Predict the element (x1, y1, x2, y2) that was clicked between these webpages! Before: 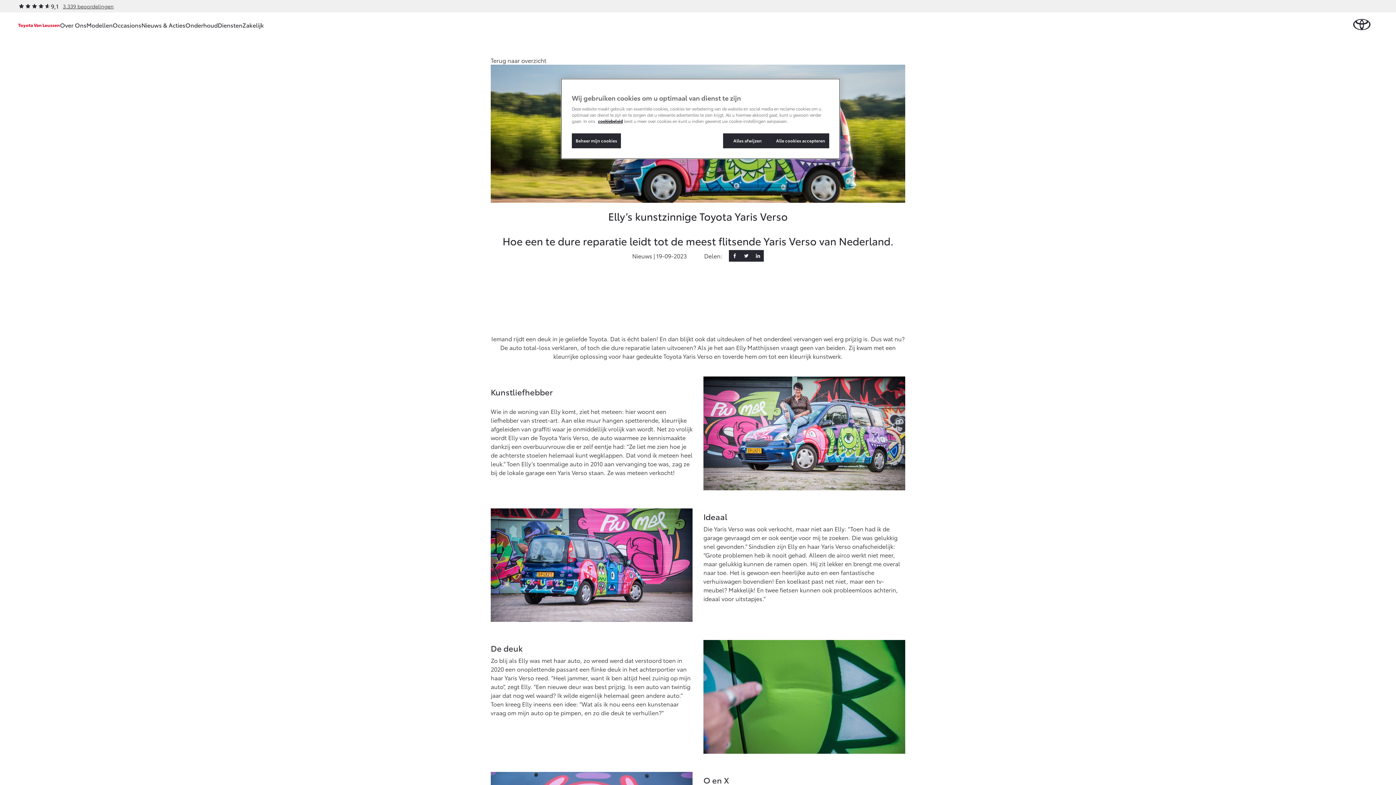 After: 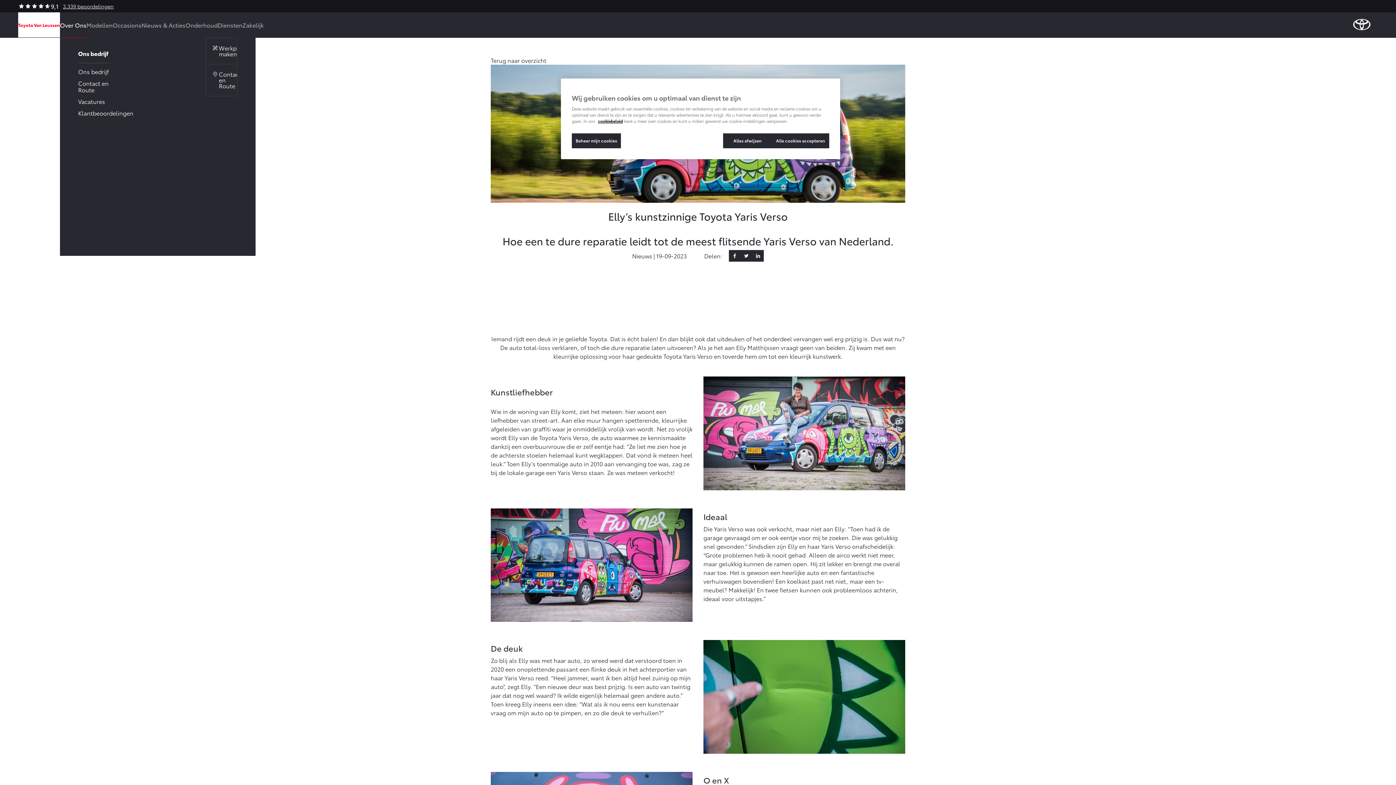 Action: bbox: (60, 12, 86, 37) label: Over Ons